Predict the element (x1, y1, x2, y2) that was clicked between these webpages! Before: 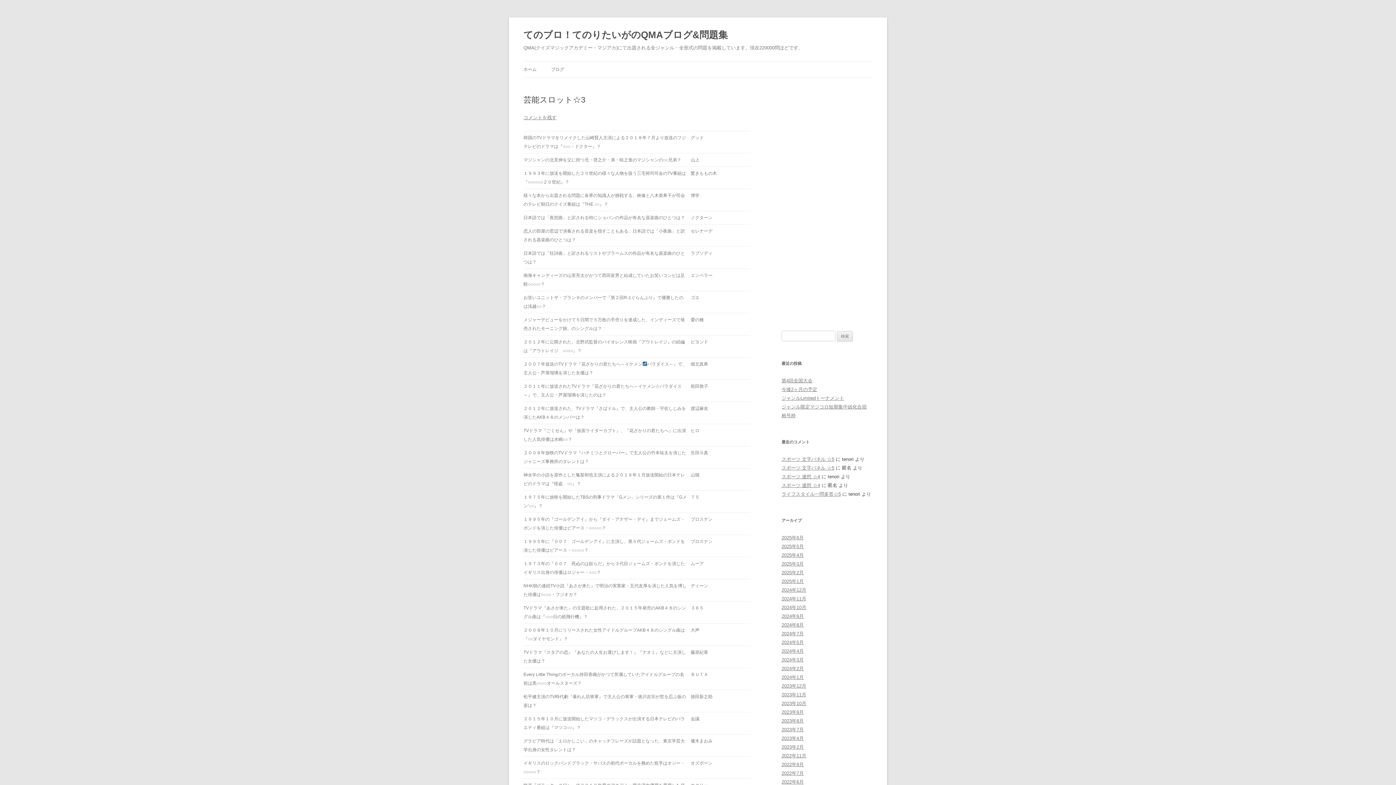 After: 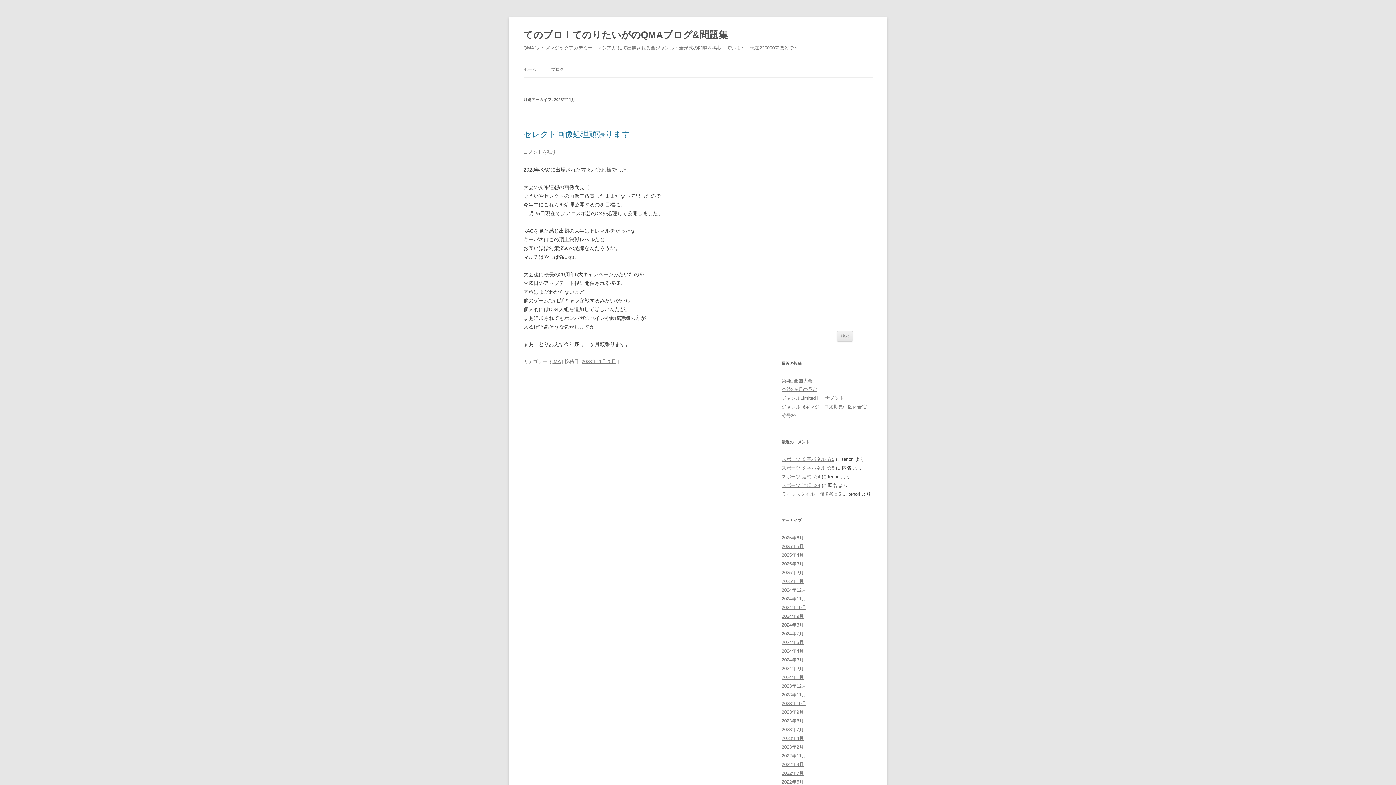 Action: bbox: (781, 692, 806, 697) label: 2023年11月